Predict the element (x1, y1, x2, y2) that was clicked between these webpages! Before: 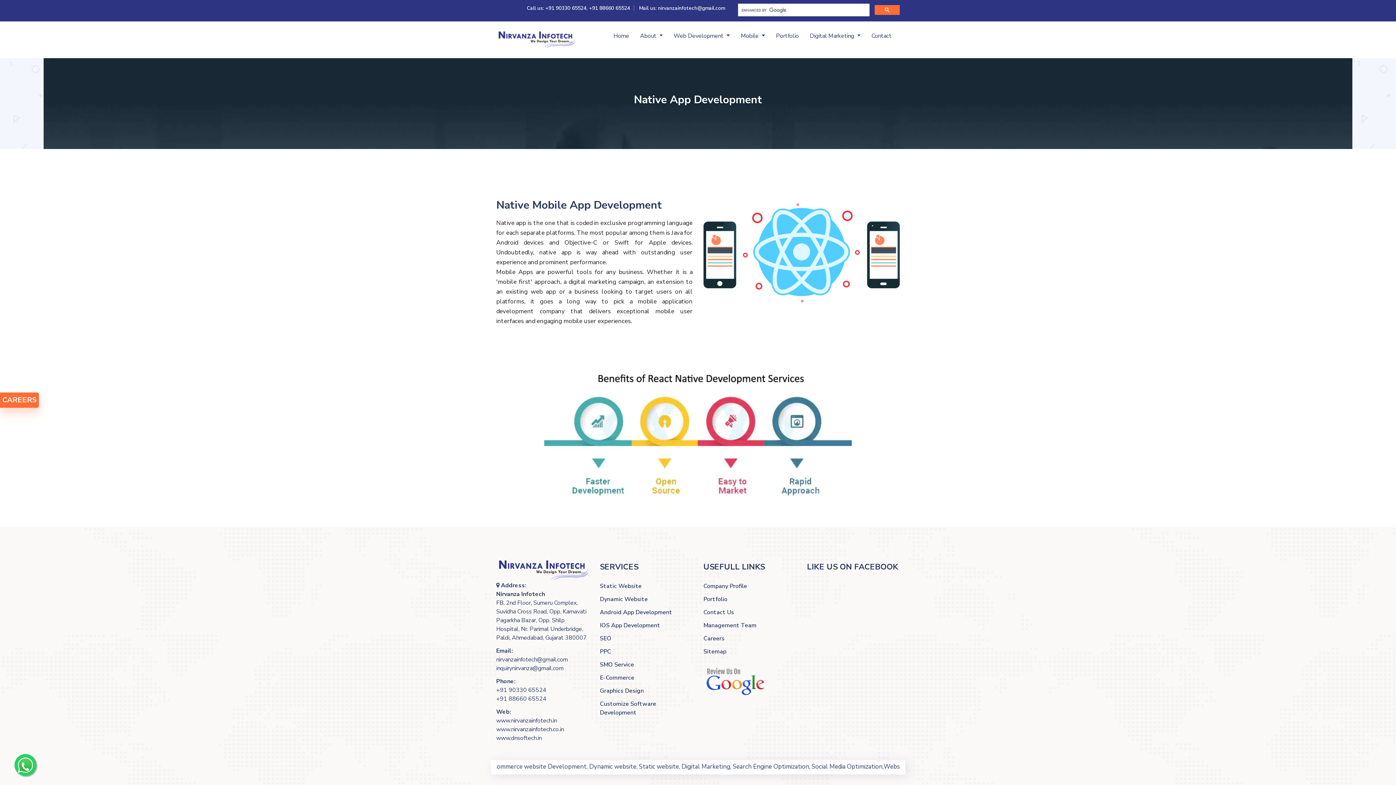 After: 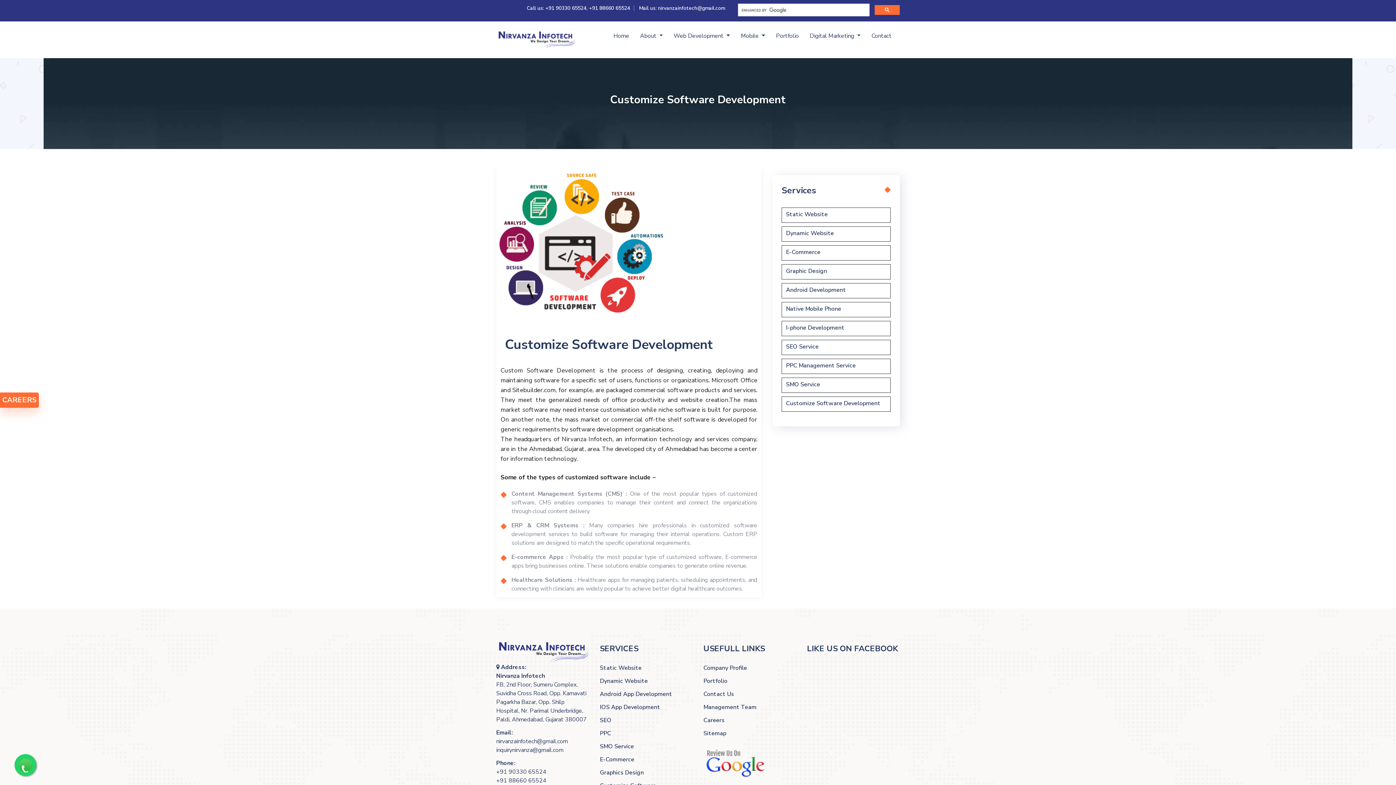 Action: label: Customize Software Development bbox: (600, 700, 692, 717)